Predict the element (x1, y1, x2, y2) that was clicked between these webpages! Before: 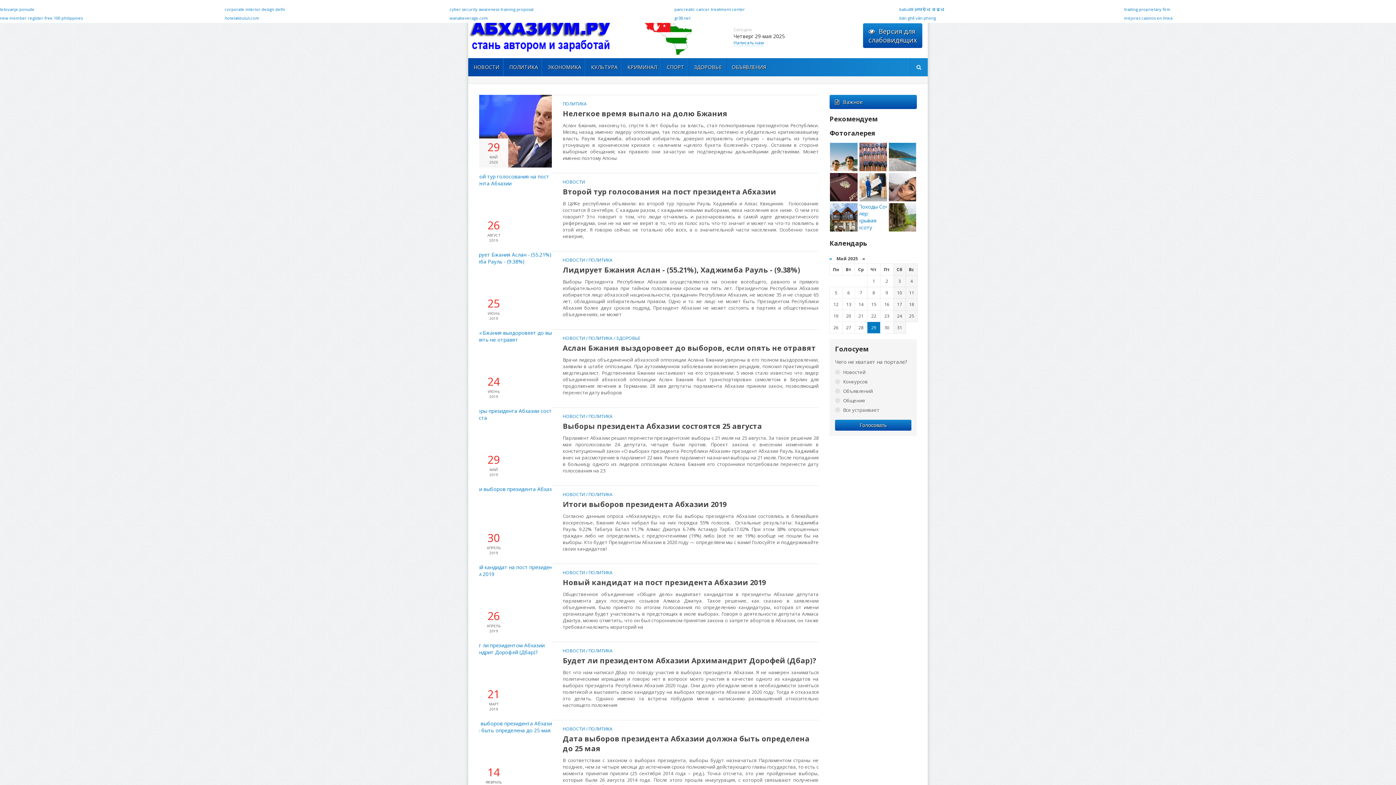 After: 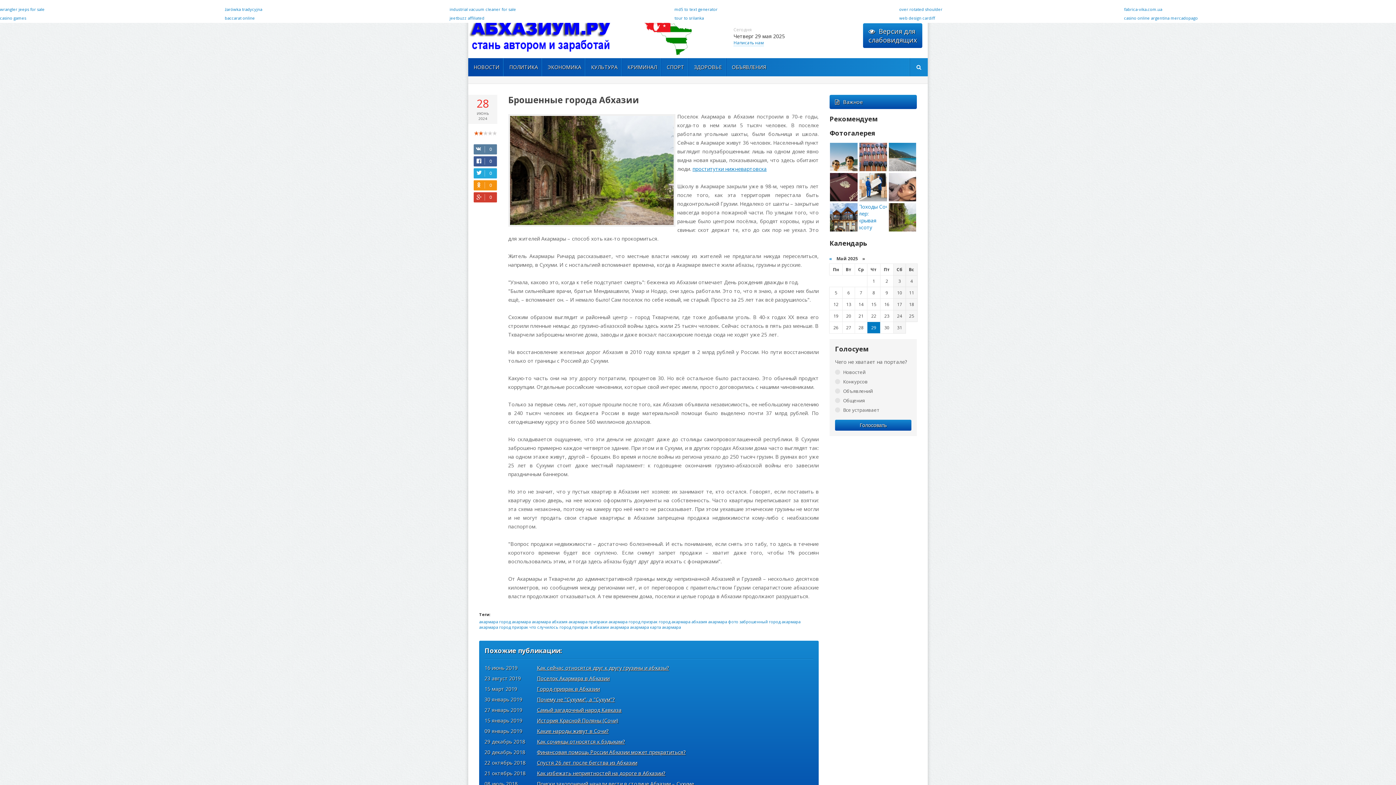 Action: bbox: (888, 203, 916, 231)